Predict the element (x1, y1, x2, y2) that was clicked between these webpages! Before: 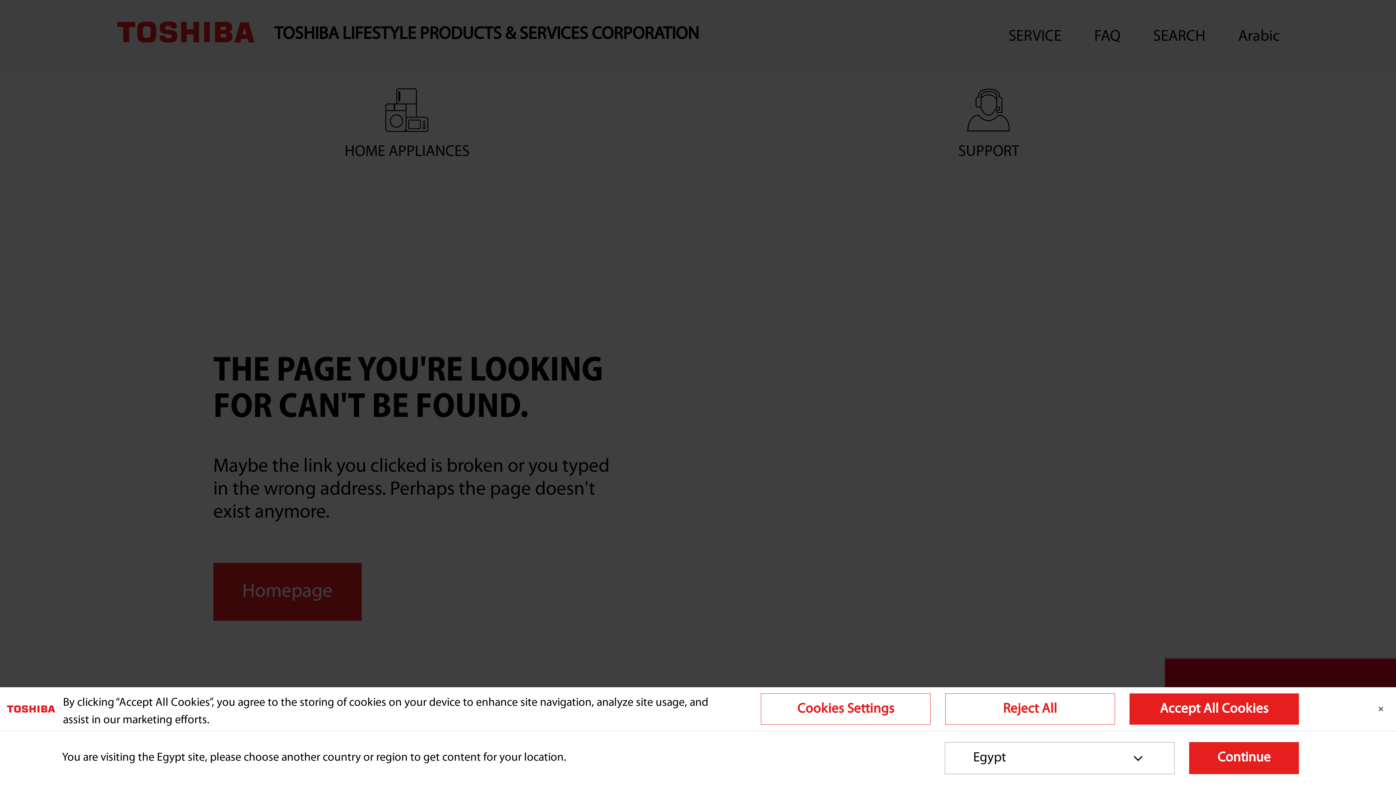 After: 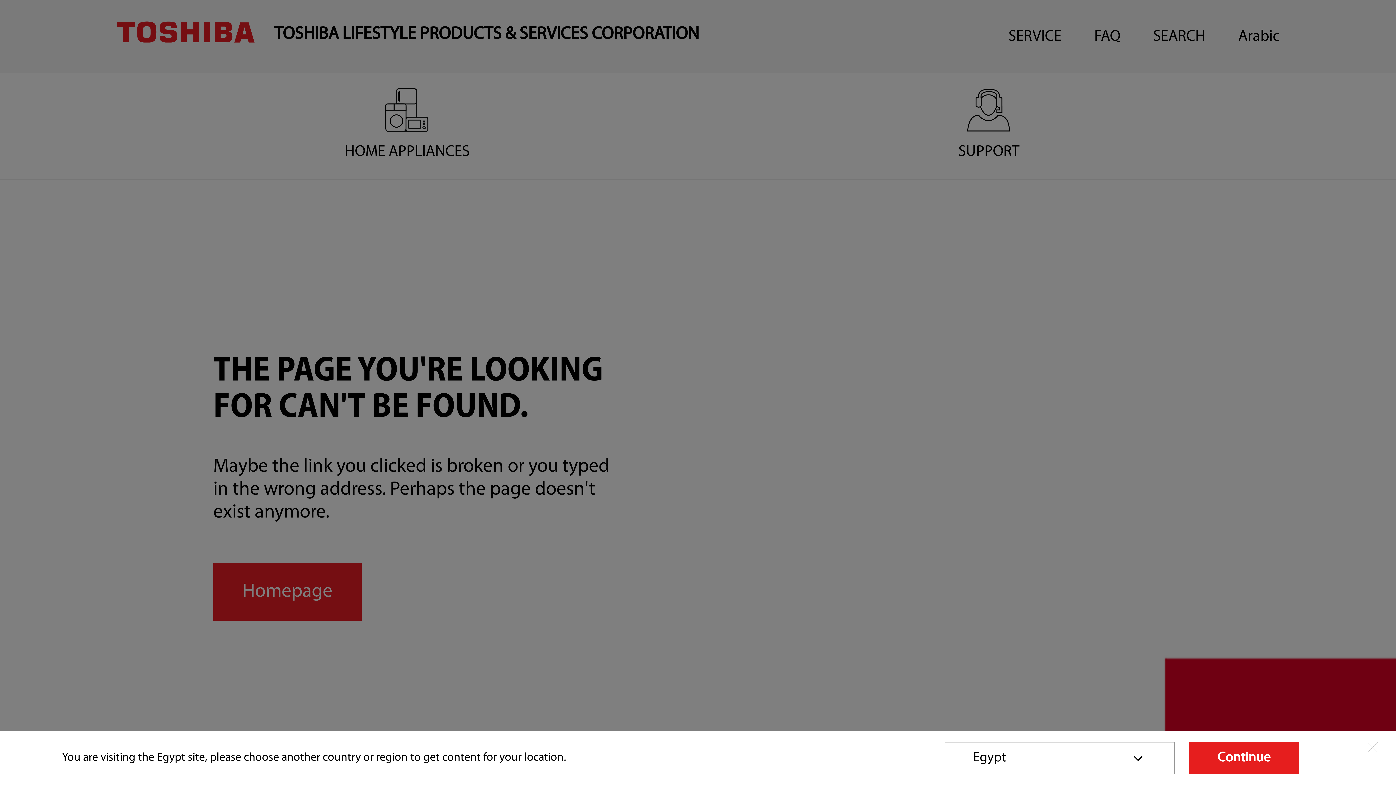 Action: bbox: (945, 693, 1115, 725) label: Reject All